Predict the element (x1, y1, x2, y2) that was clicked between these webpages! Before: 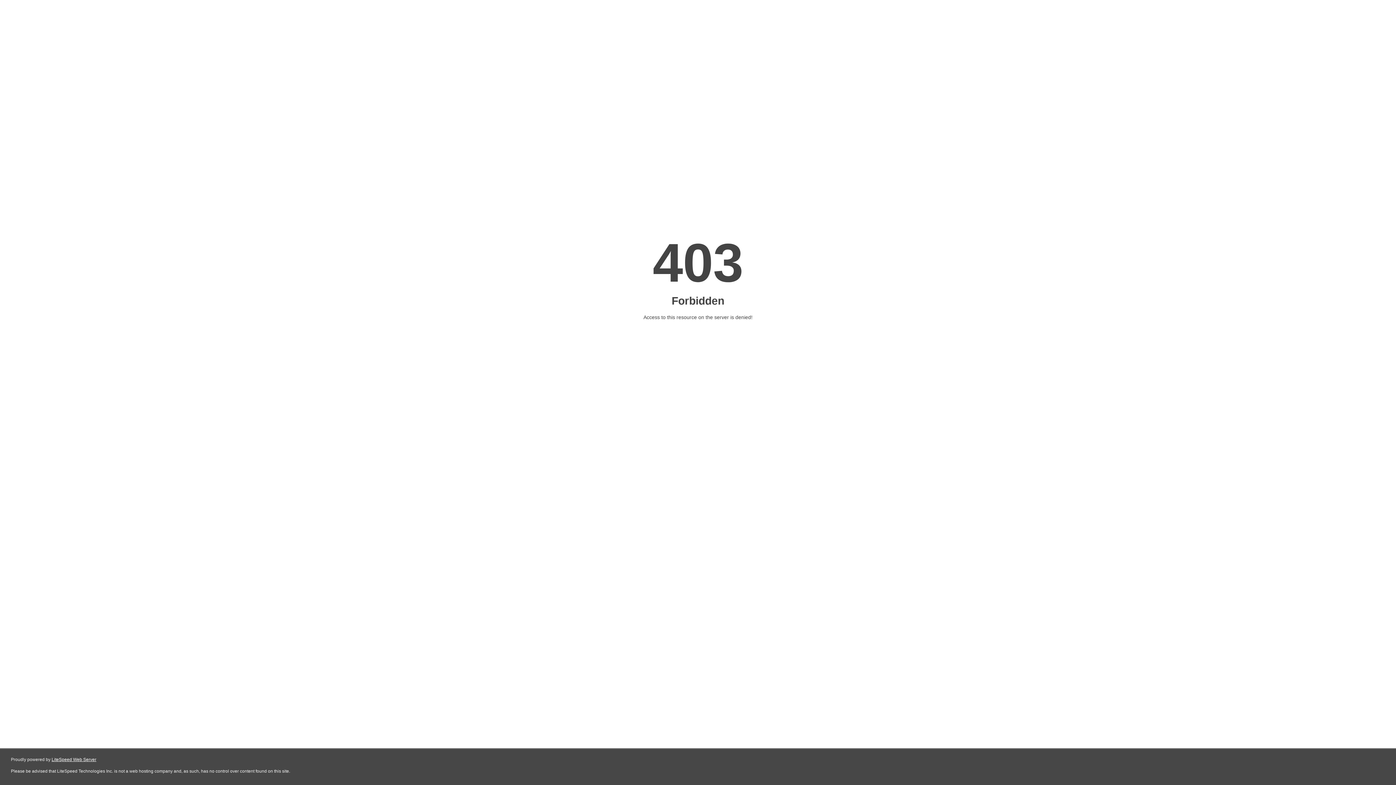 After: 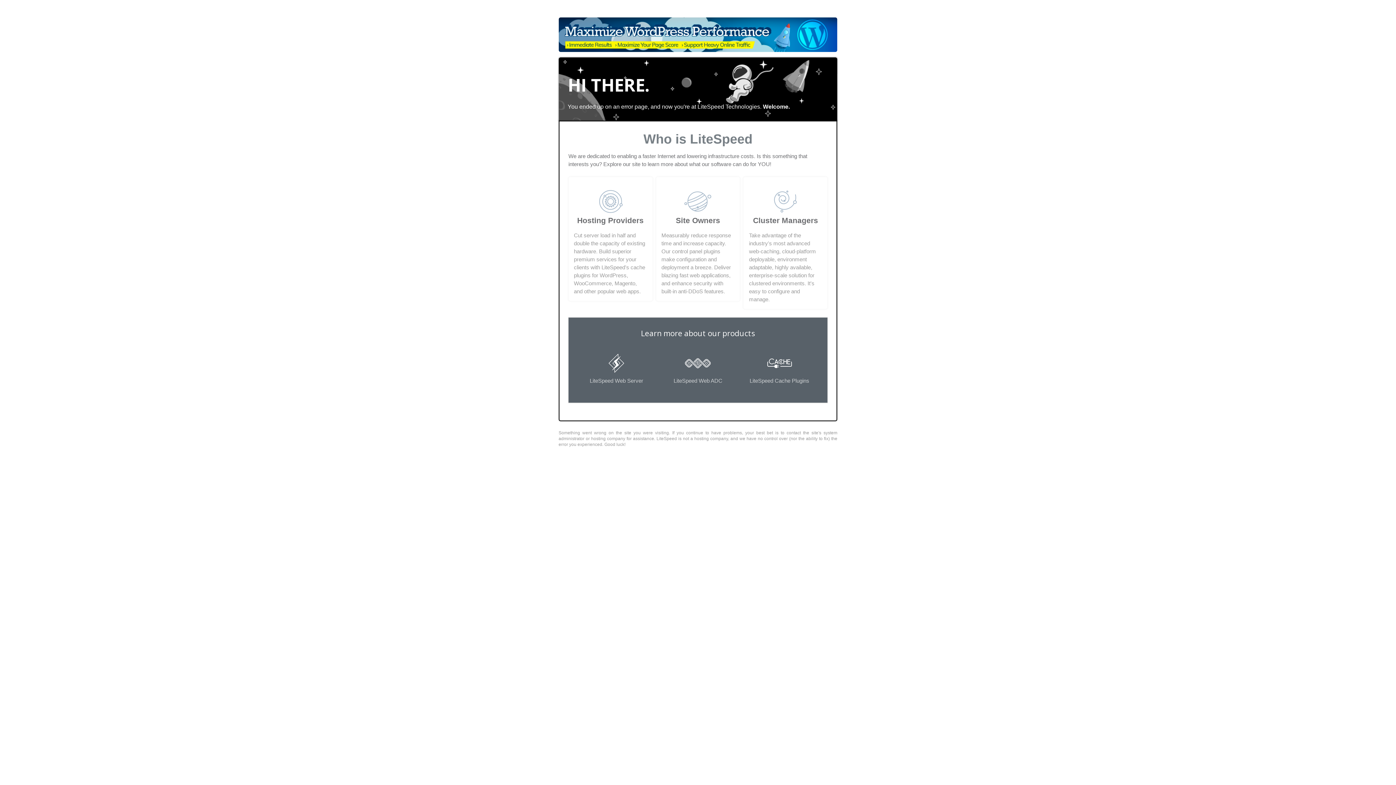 Action: label: LiteSpeed Web Server bbox: (51, 757, 96, 762)